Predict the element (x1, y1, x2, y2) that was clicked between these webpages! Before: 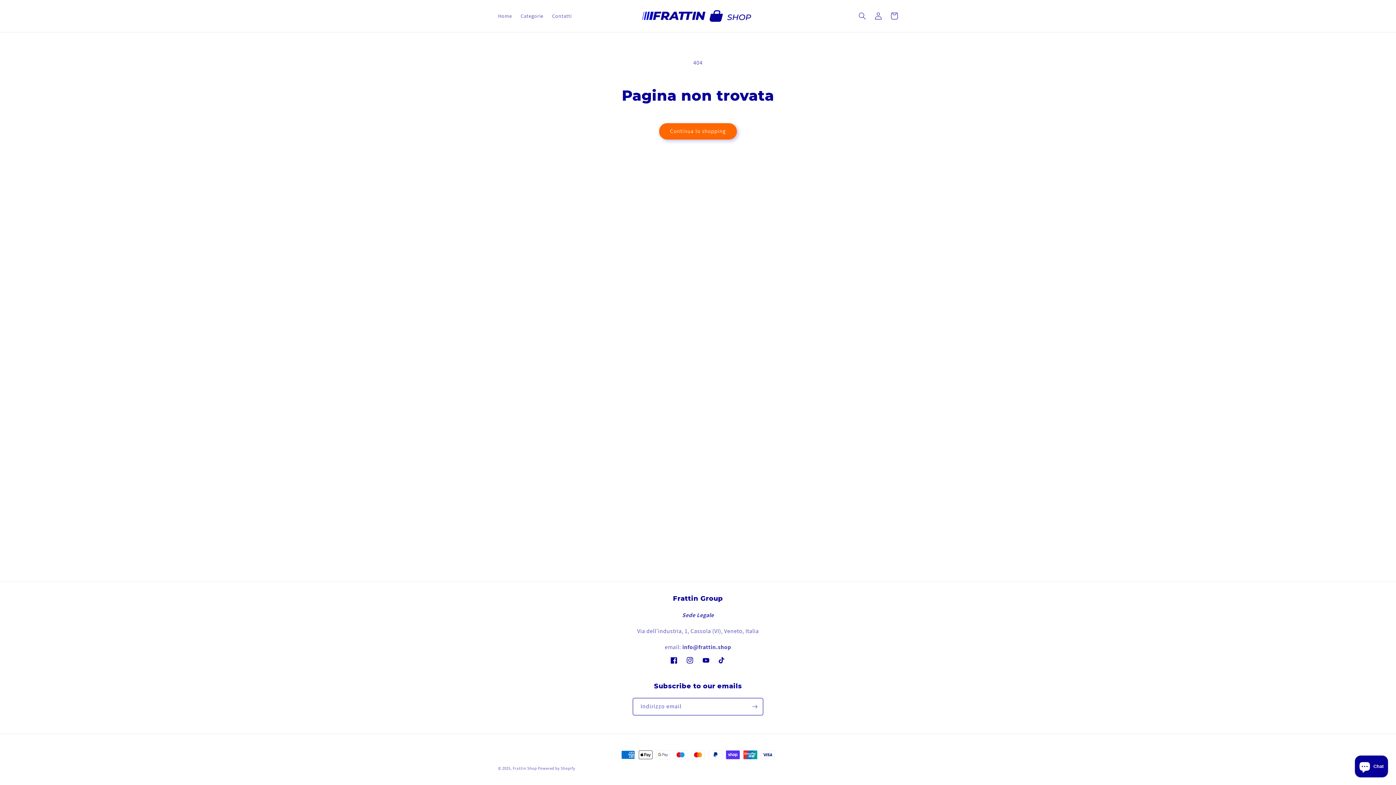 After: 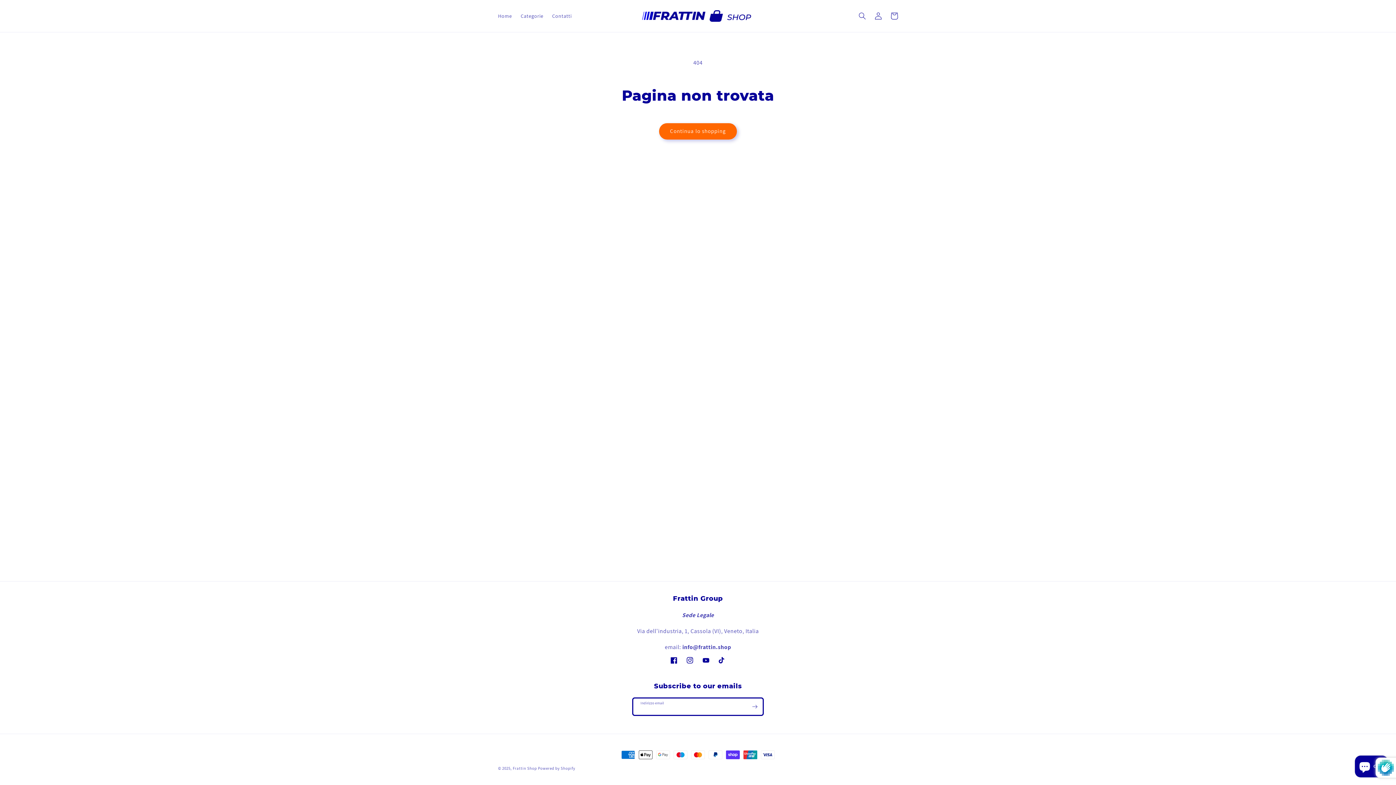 Action: bbox: (746, 698, 762, 716) label: Iscriviti